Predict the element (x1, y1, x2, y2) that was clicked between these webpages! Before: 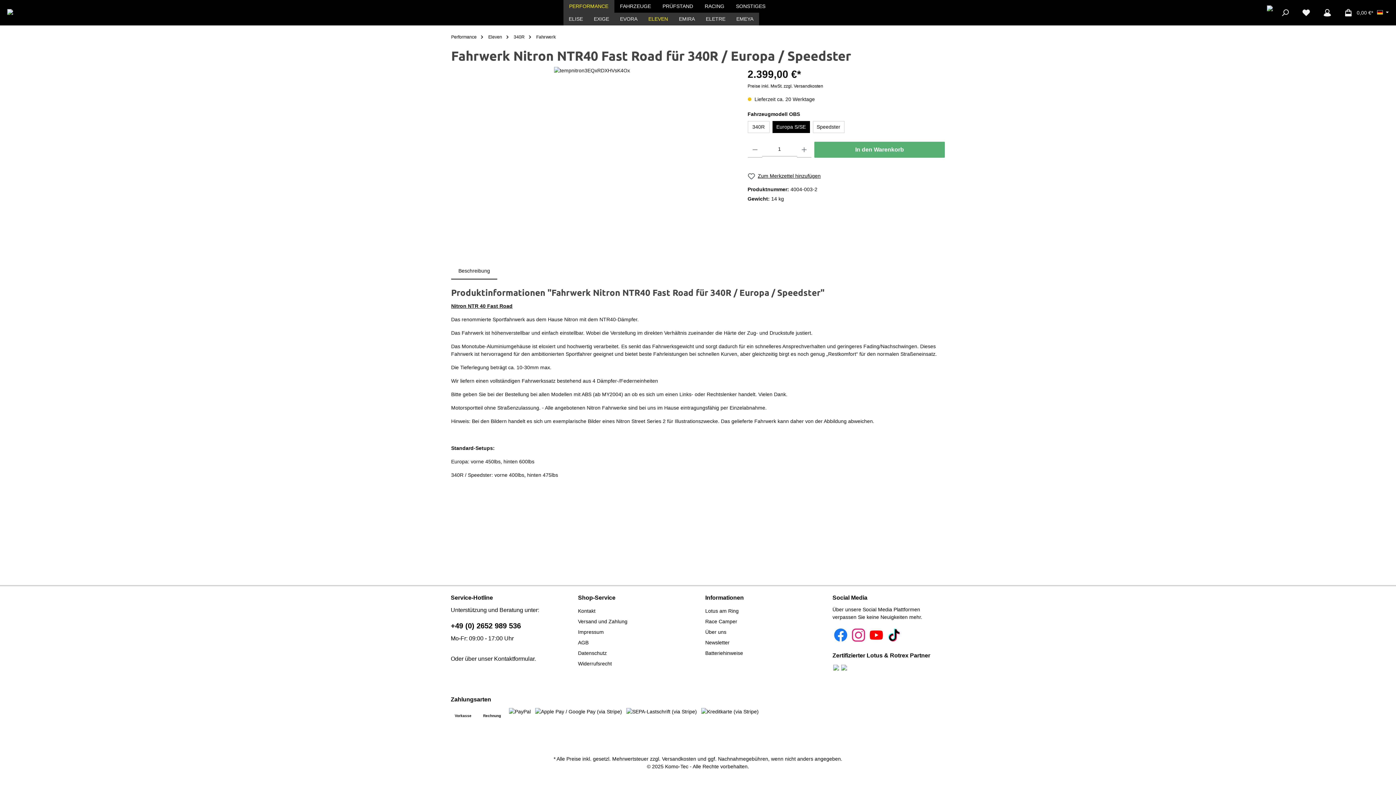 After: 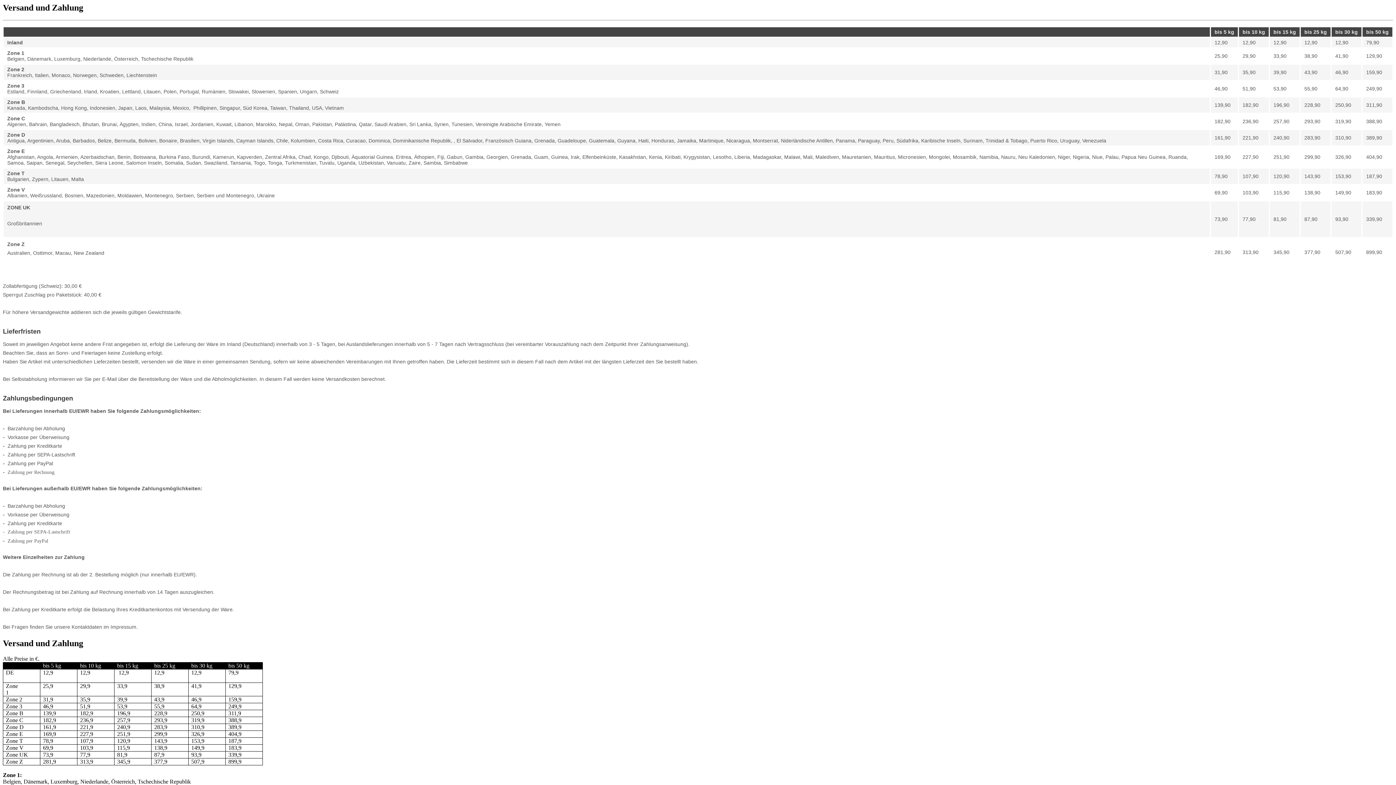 Action: label: Versandkosten bbox: (662, 756, 696, 762)